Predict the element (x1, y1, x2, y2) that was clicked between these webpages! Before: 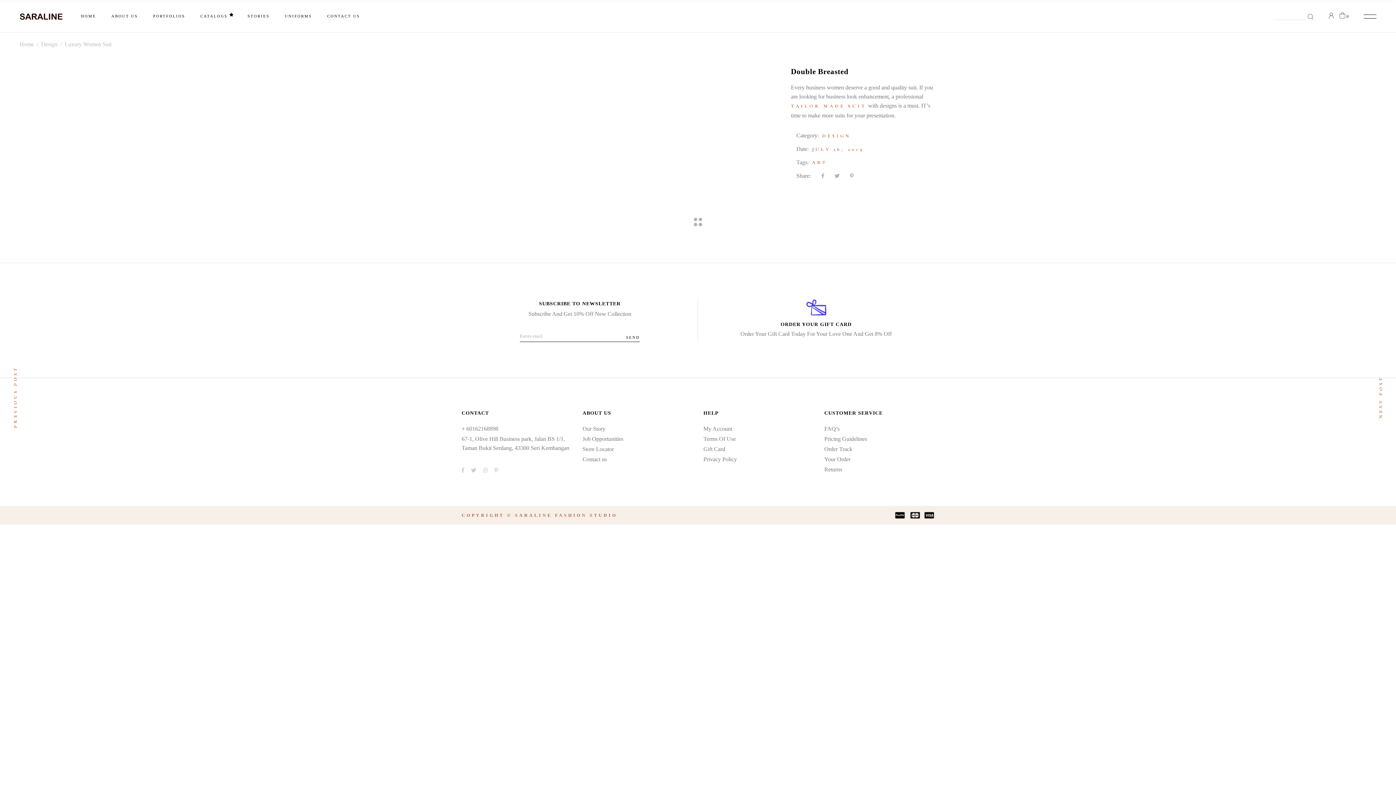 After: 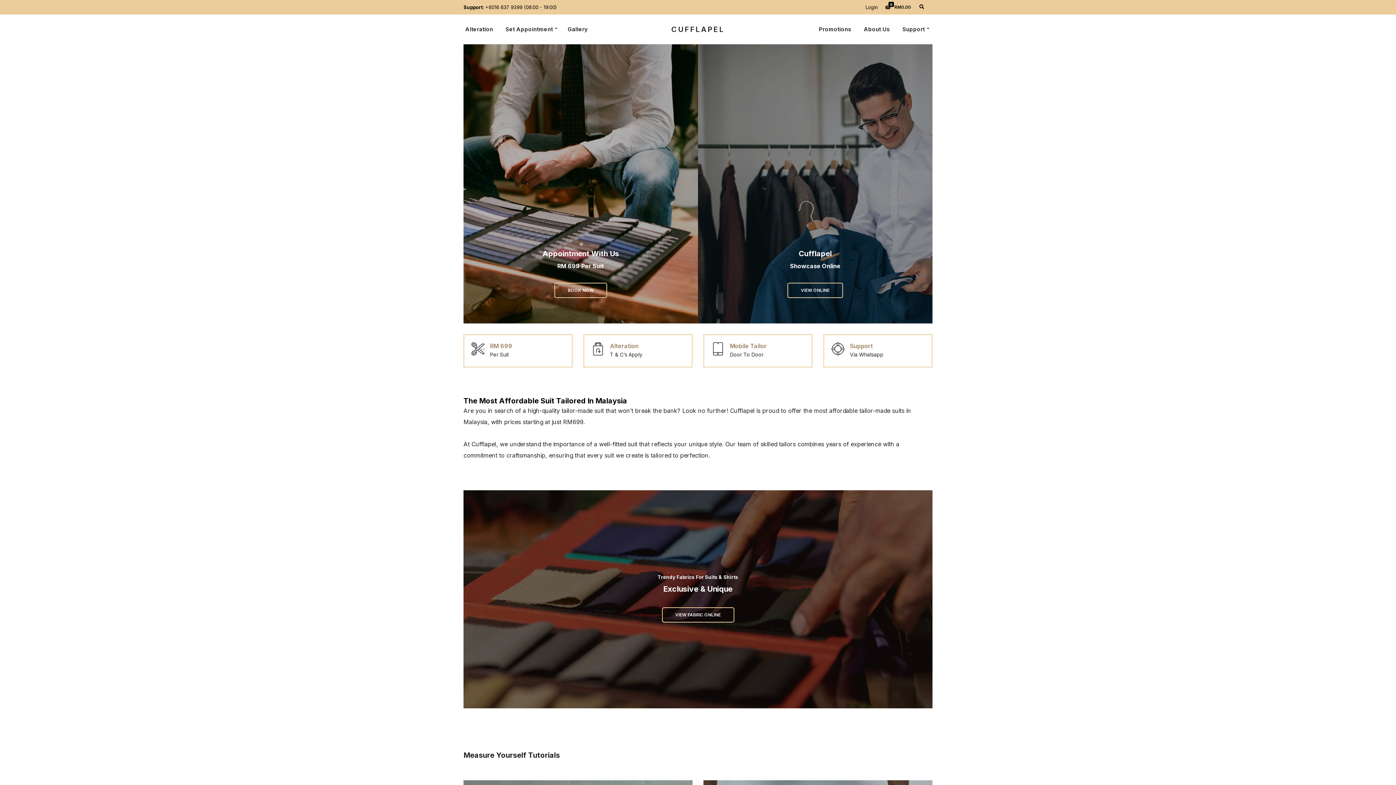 Action: bbox: (632, 40, 731, 53) label: Tailored Blazers